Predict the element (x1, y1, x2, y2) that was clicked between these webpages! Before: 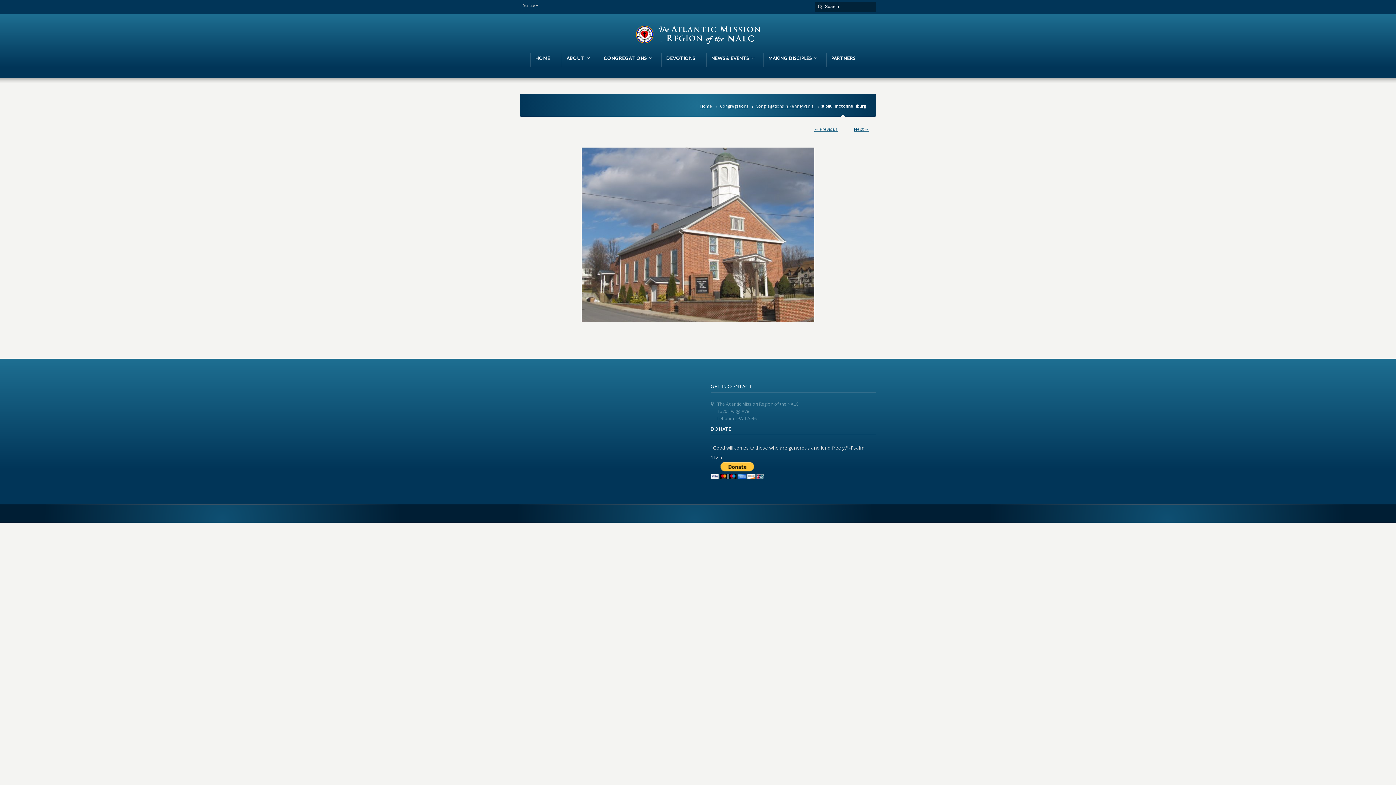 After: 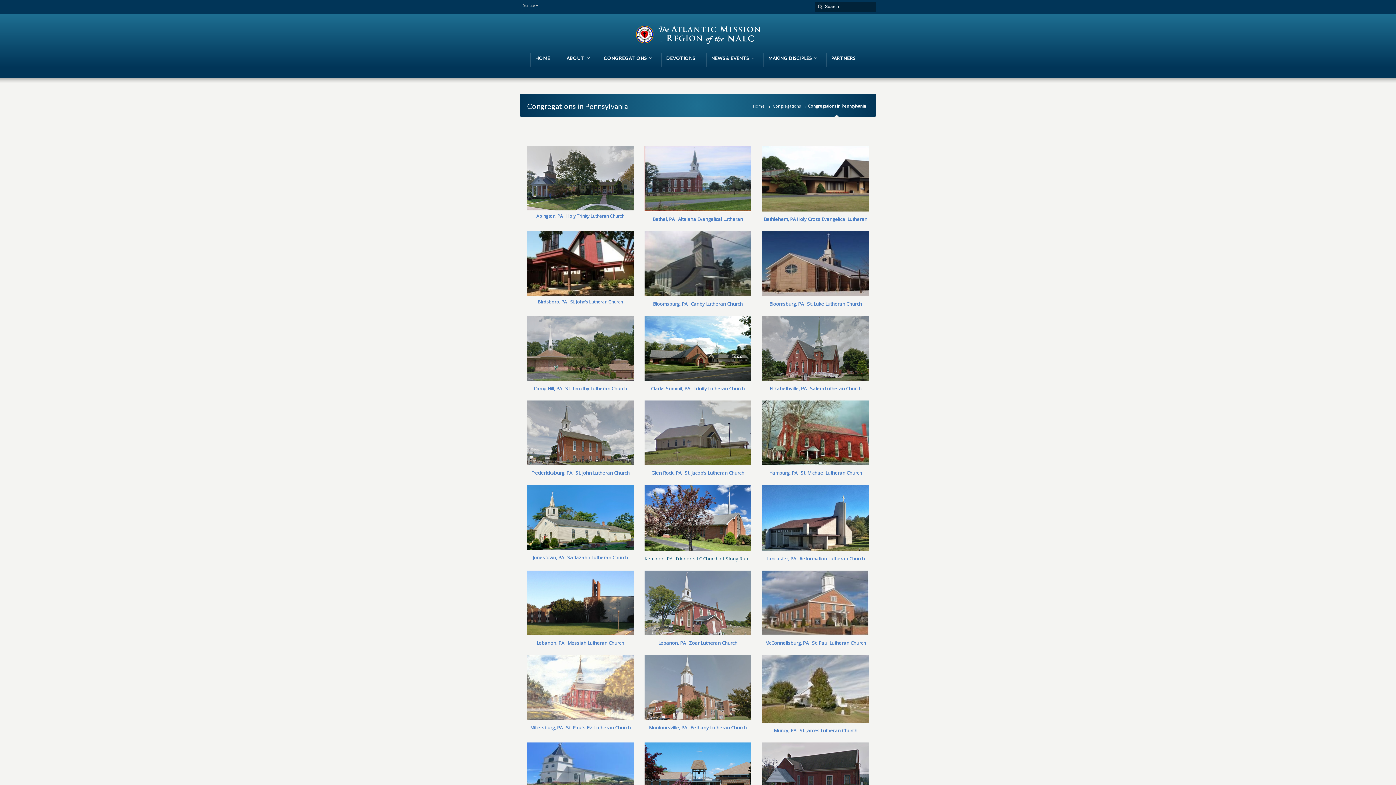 Action: label: Congregations in Pennsylvania bbox: (753, 103, 819, 108)